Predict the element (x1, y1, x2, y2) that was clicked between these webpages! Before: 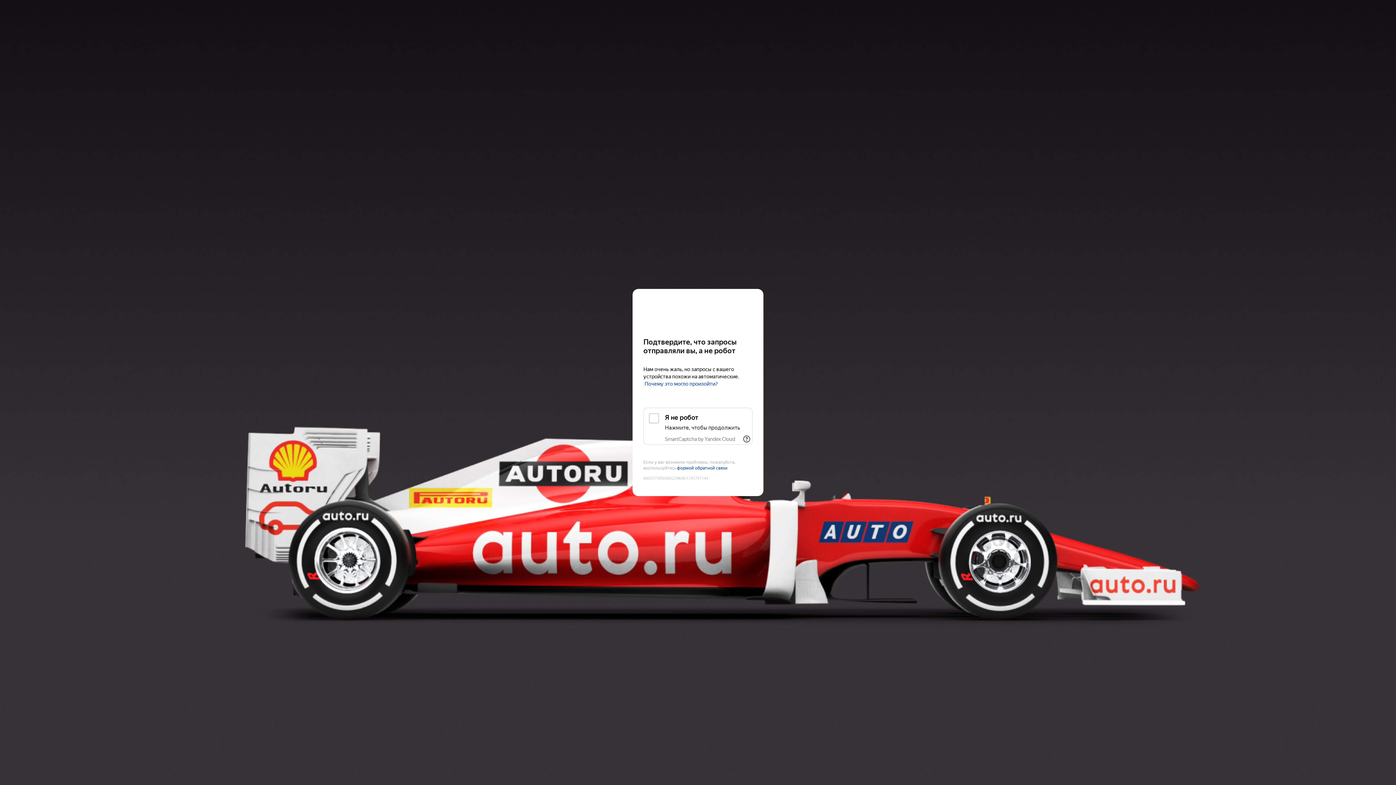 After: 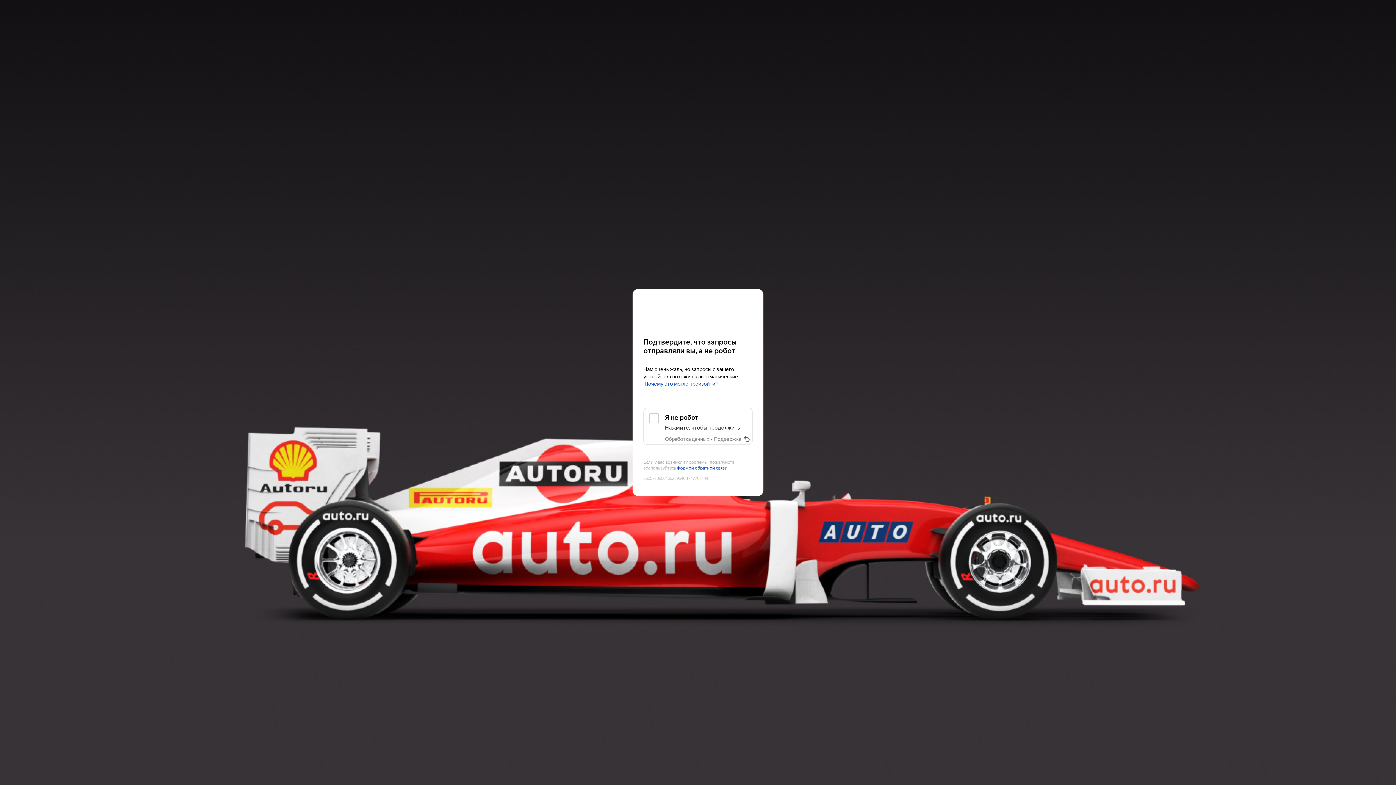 Action: bbox: (741, 433, 752, 445) label: Показать ссылки